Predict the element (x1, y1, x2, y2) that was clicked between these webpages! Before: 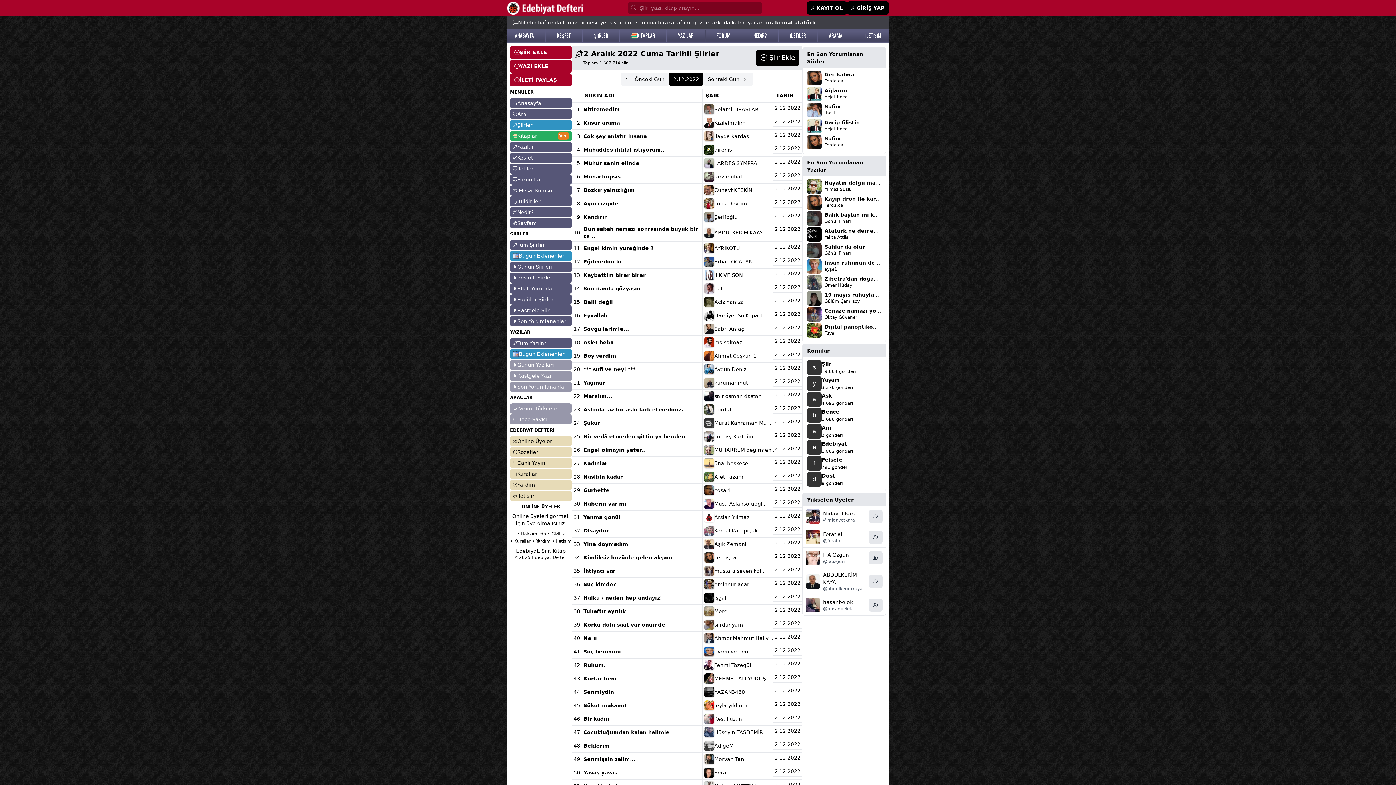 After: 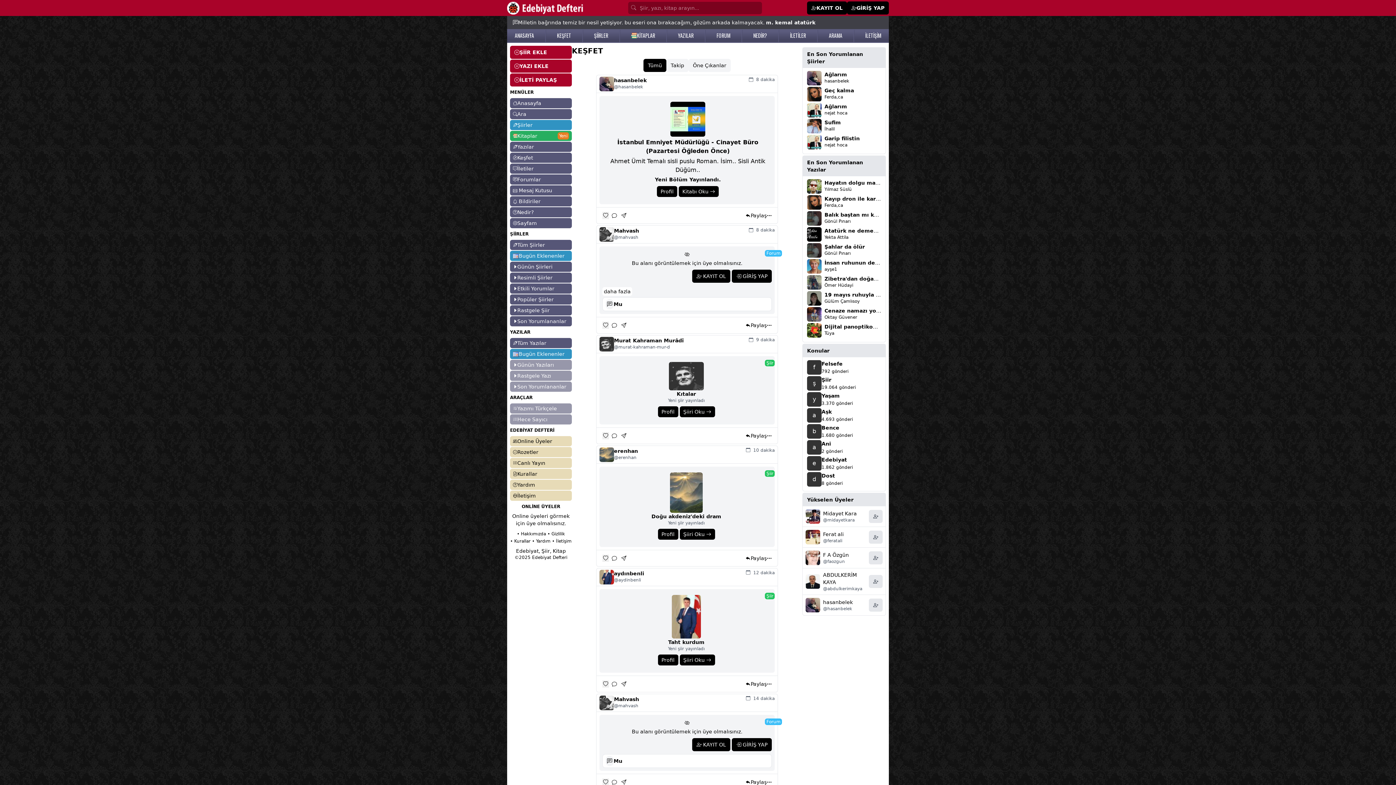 Action: label: KEŞFET bbox: (557, 32, 571, 39)